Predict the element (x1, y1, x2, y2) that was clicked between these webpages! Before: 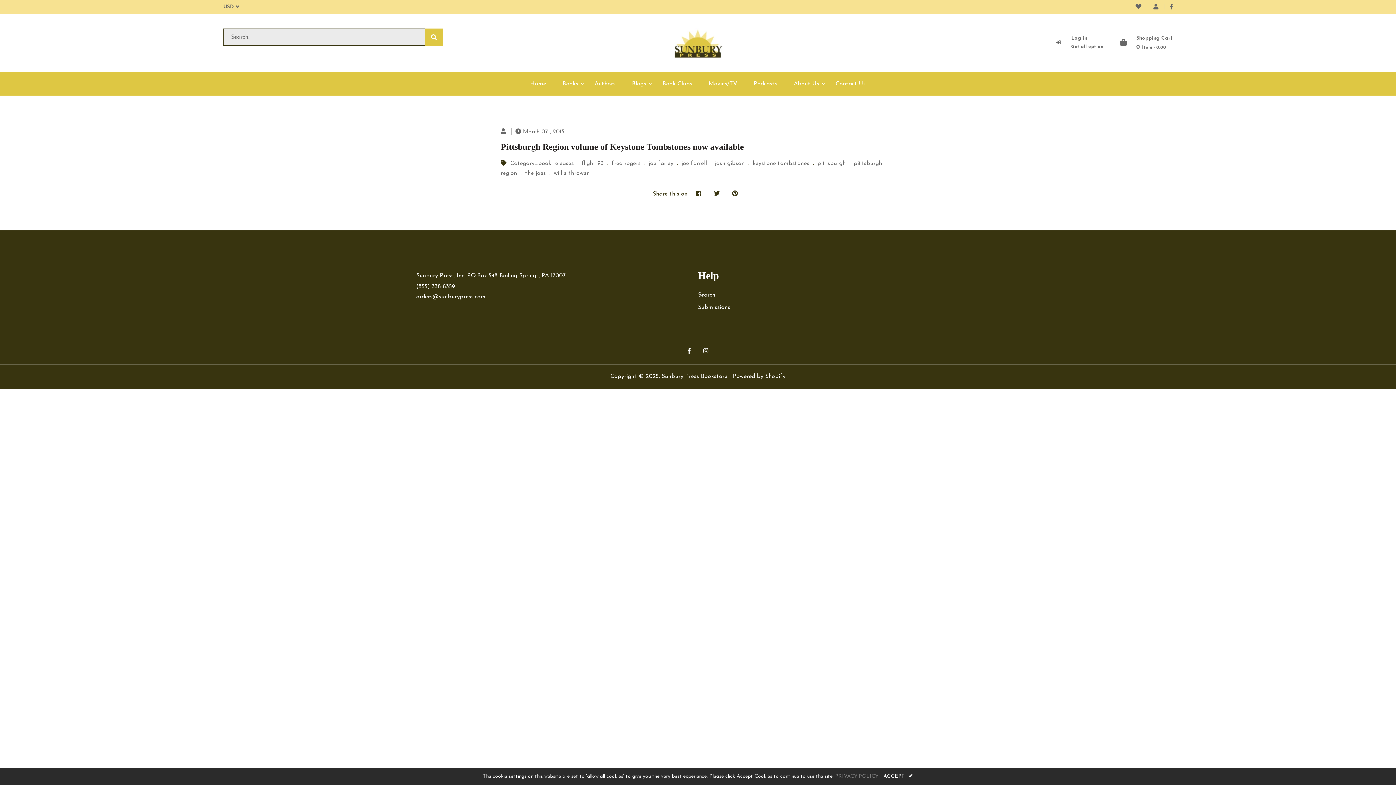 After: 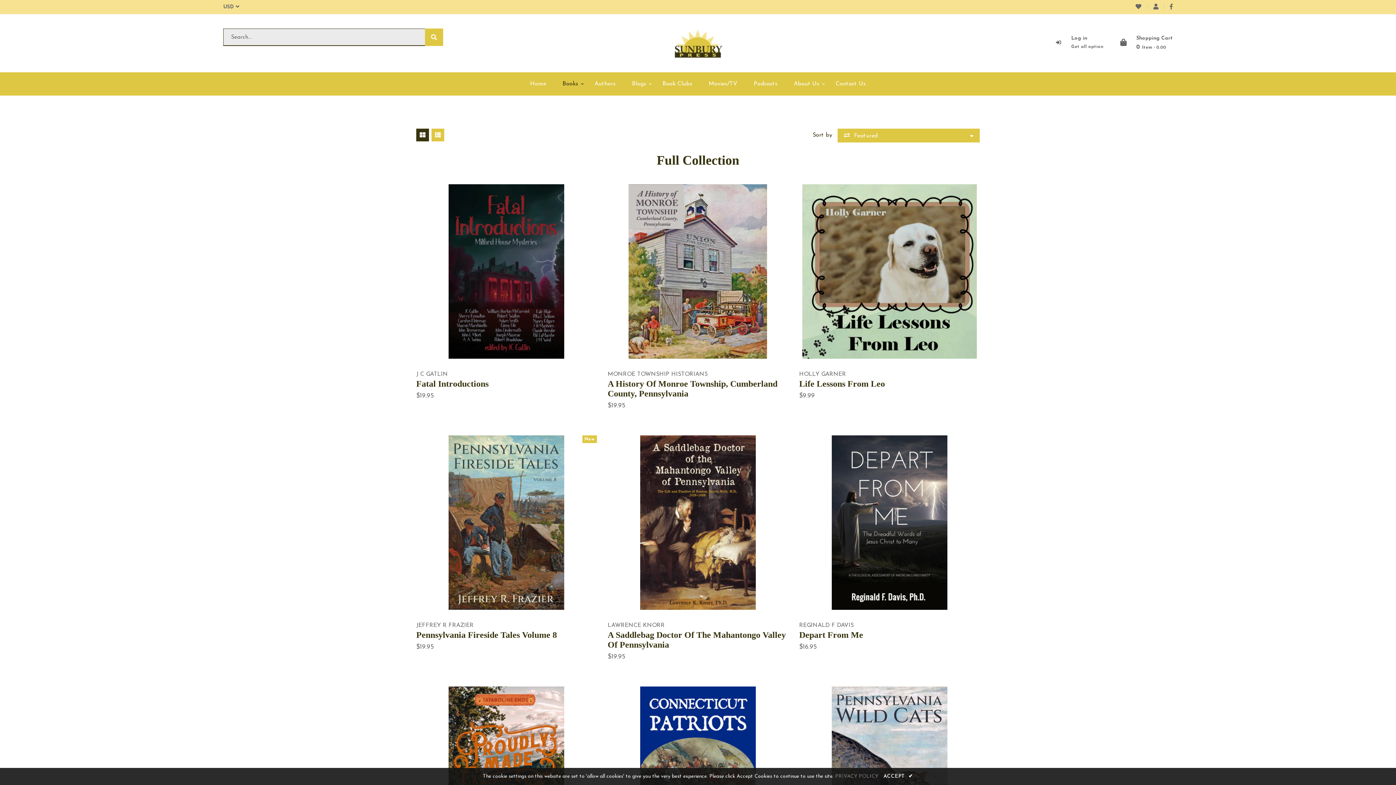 Action: bbox: (555, 72, 585, 95) label: Books